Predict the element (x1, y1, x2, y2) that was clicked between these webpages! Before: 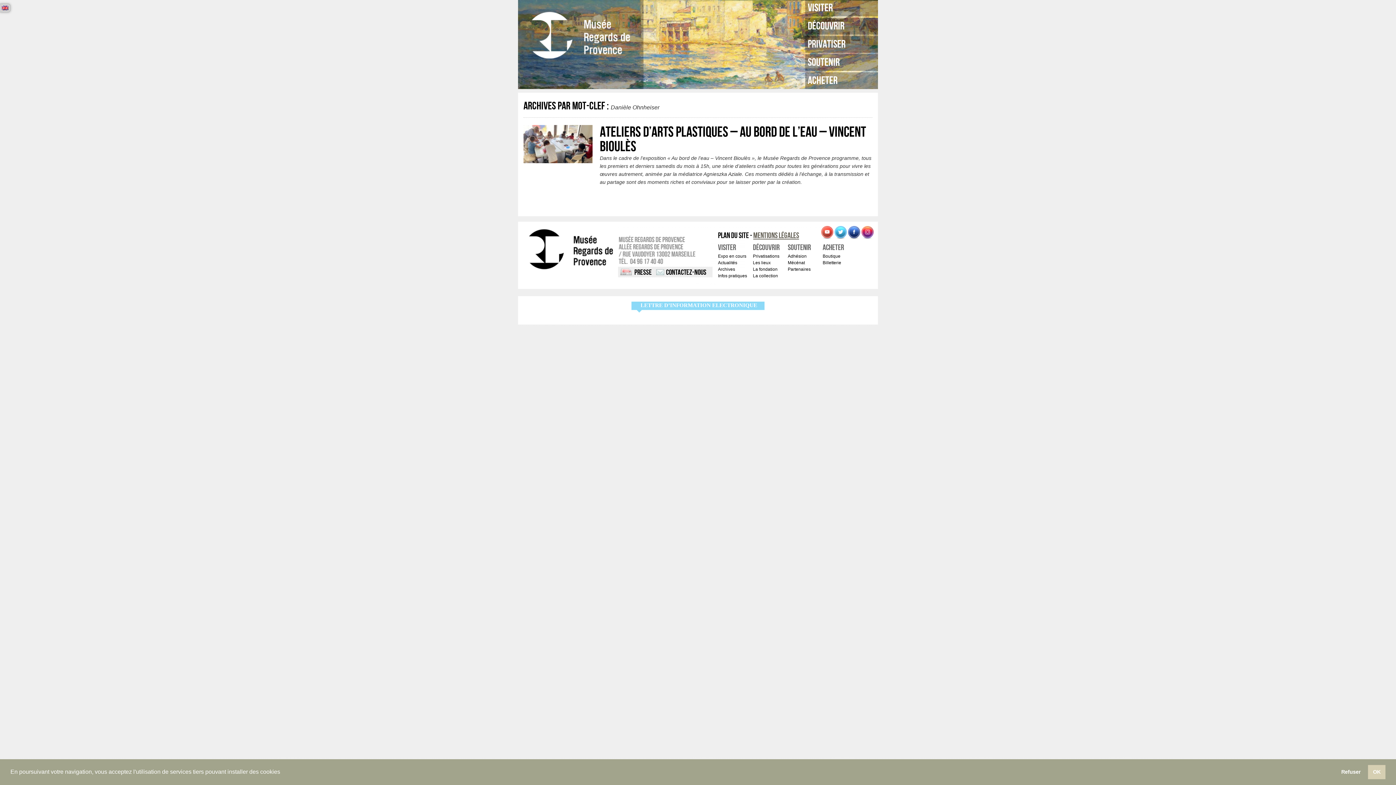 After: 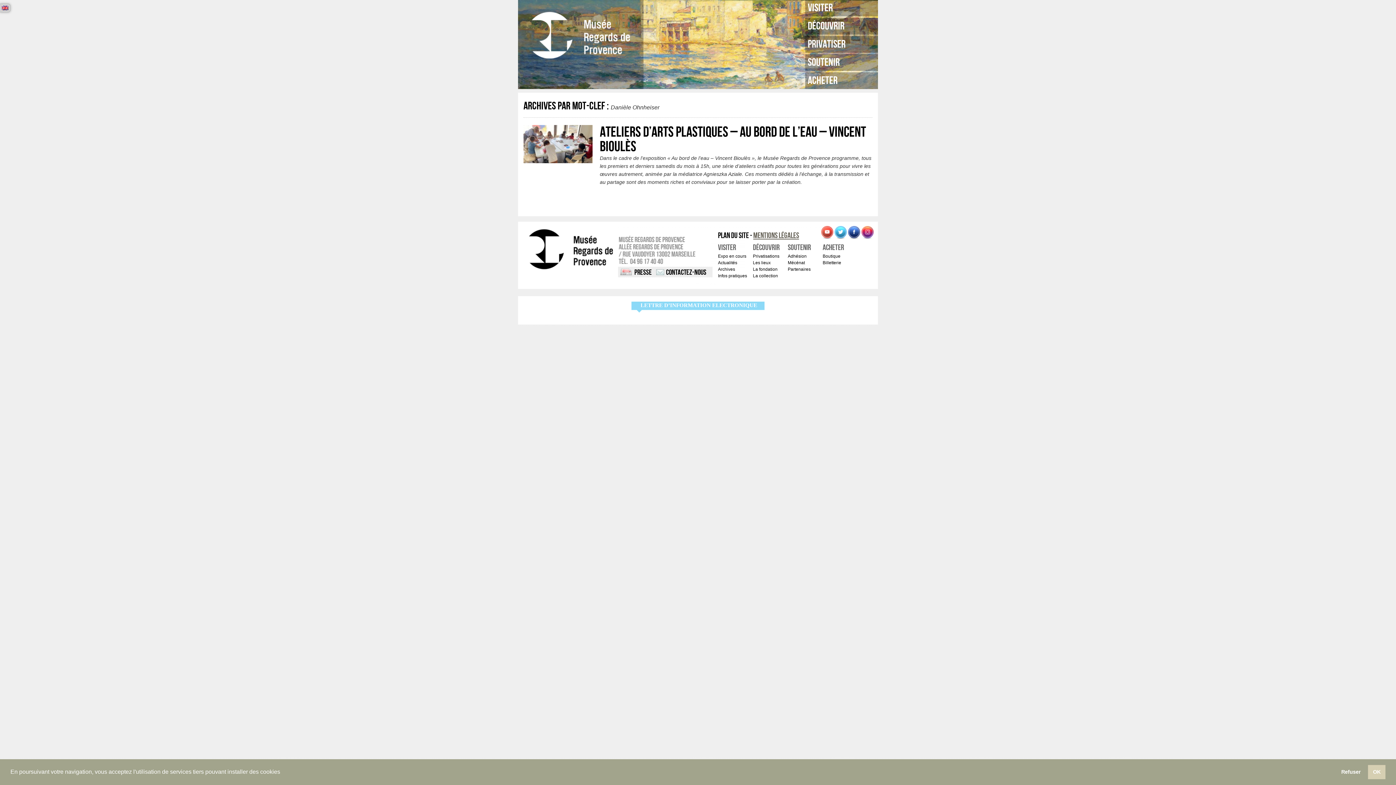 Action: bbox: (820, 225, 834, 238)